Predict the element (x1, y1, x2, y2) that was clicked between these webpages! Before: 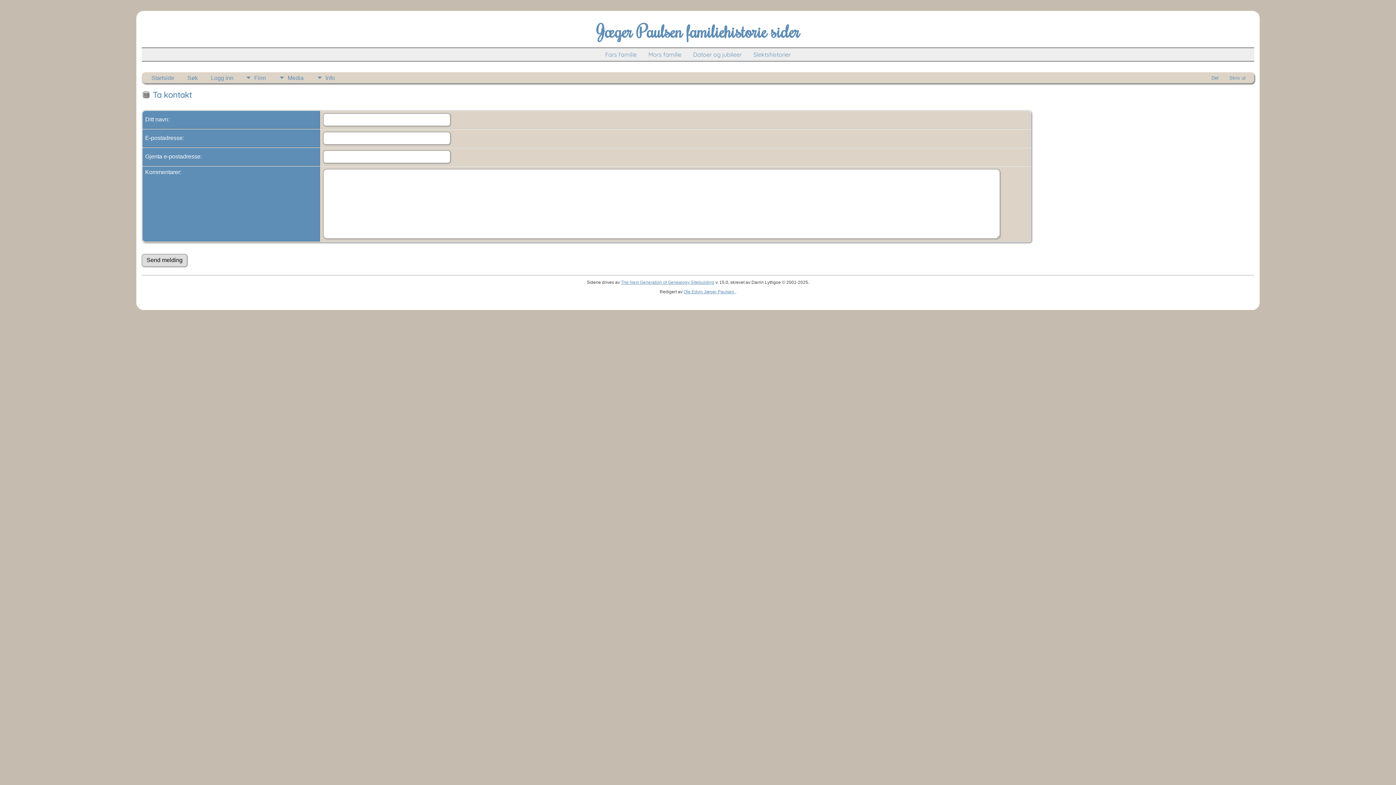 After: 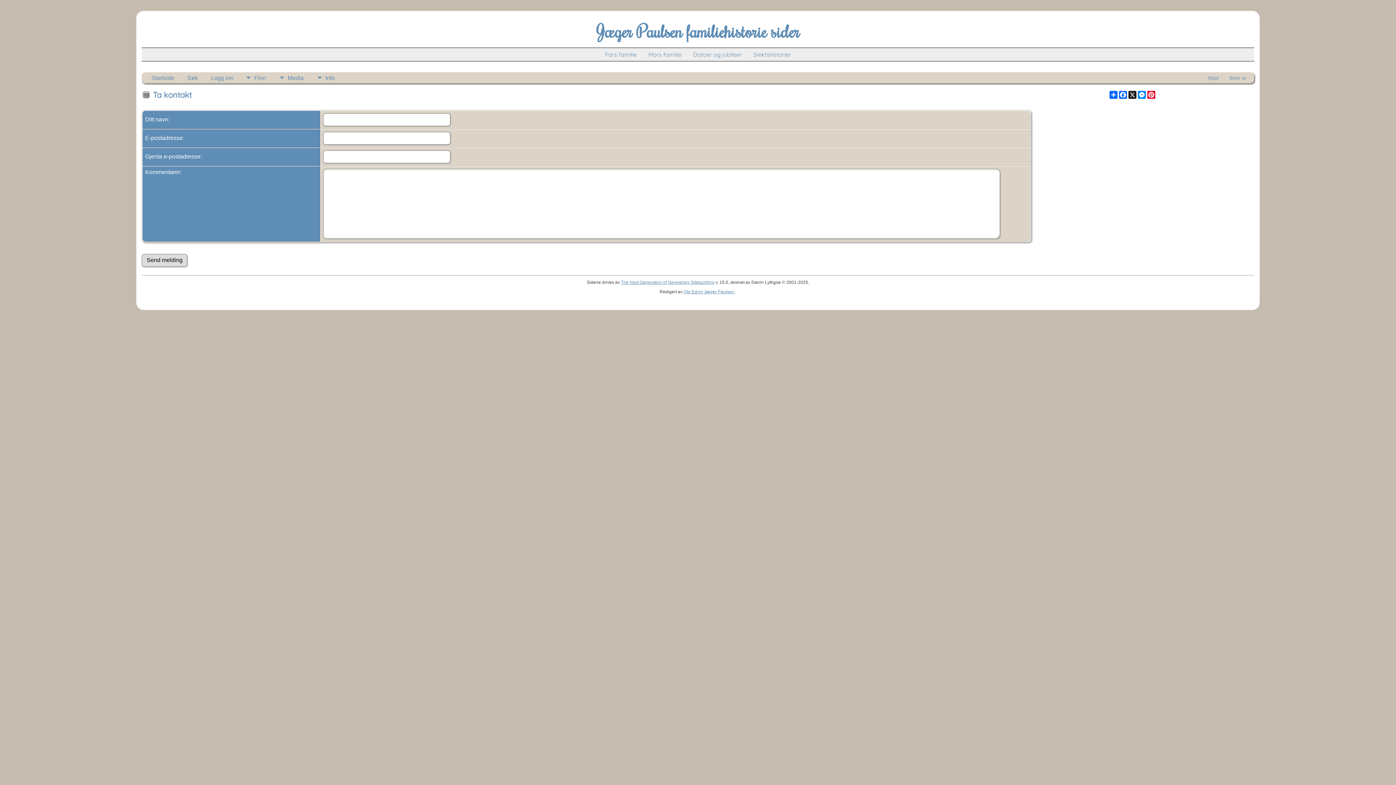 Action: label: Del bbox: (1208, 72, 1222, 83)